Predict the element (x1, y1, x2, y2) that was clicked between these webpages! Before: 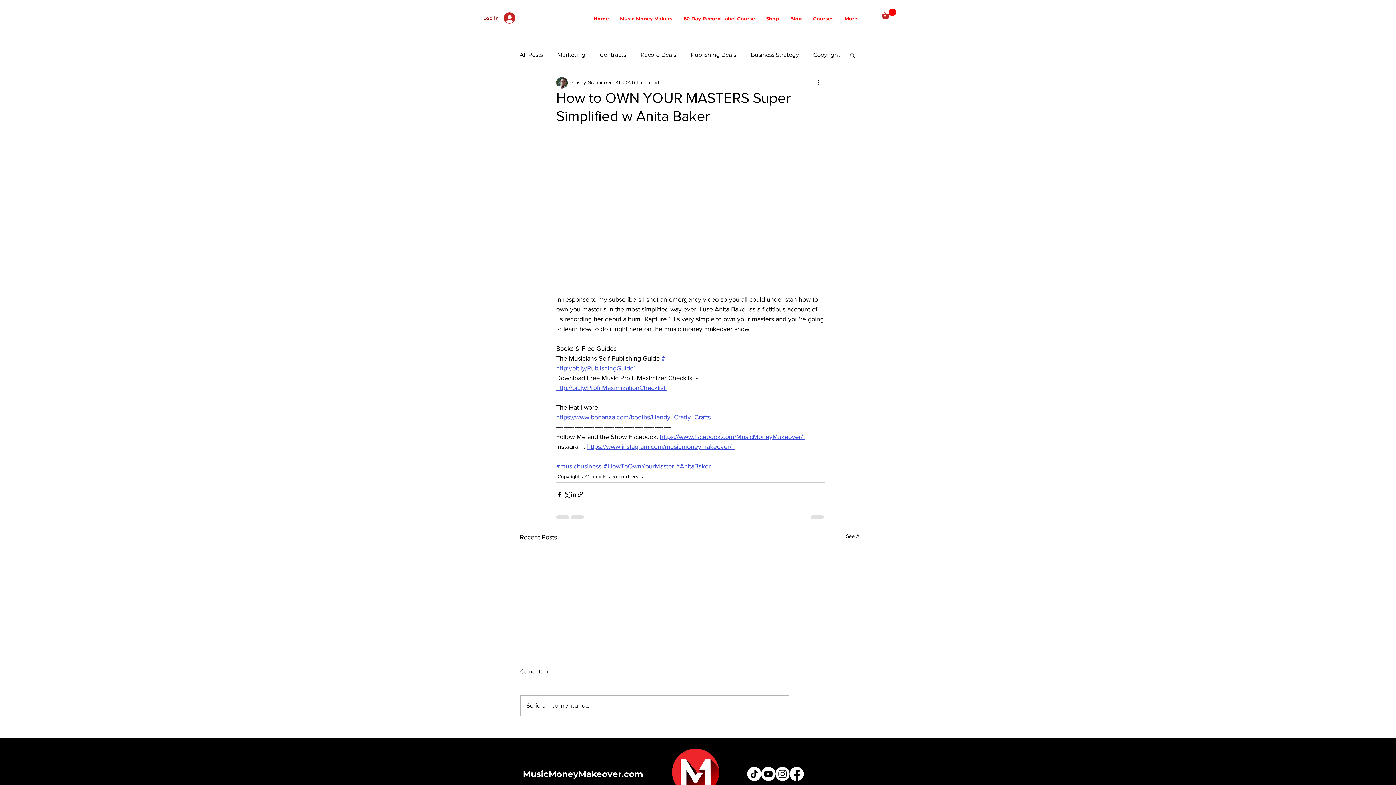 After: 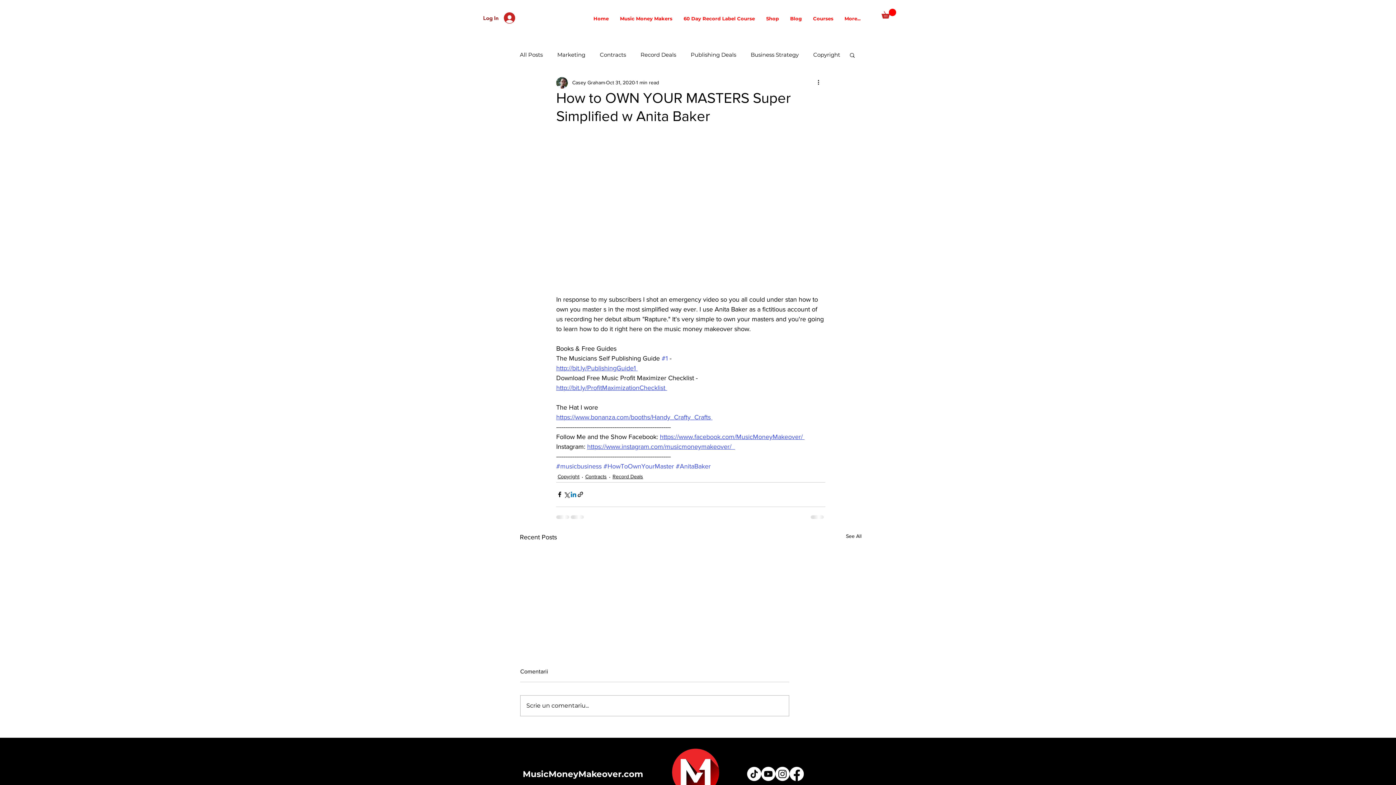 Action: label: Share via LinkedIn bbox: (570, 491, 577, 498)